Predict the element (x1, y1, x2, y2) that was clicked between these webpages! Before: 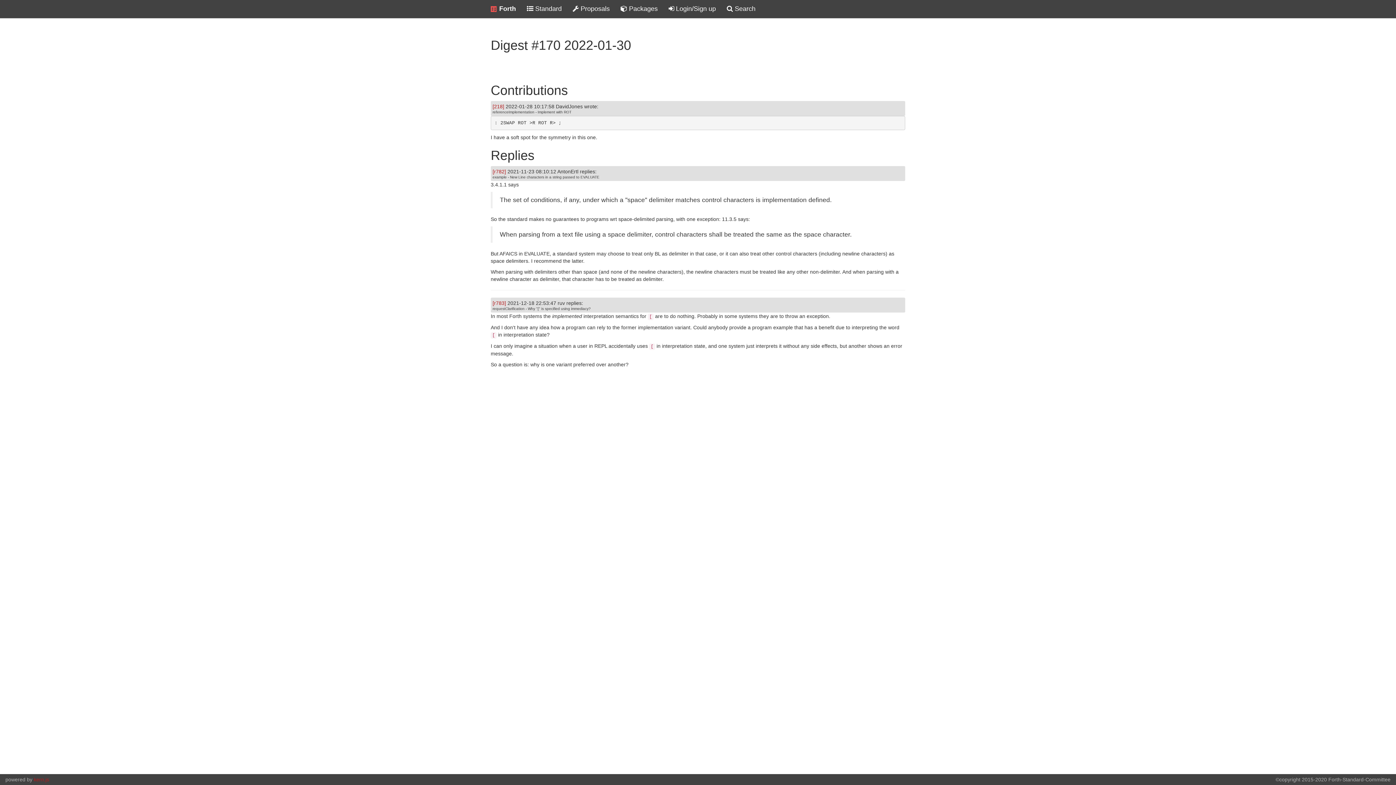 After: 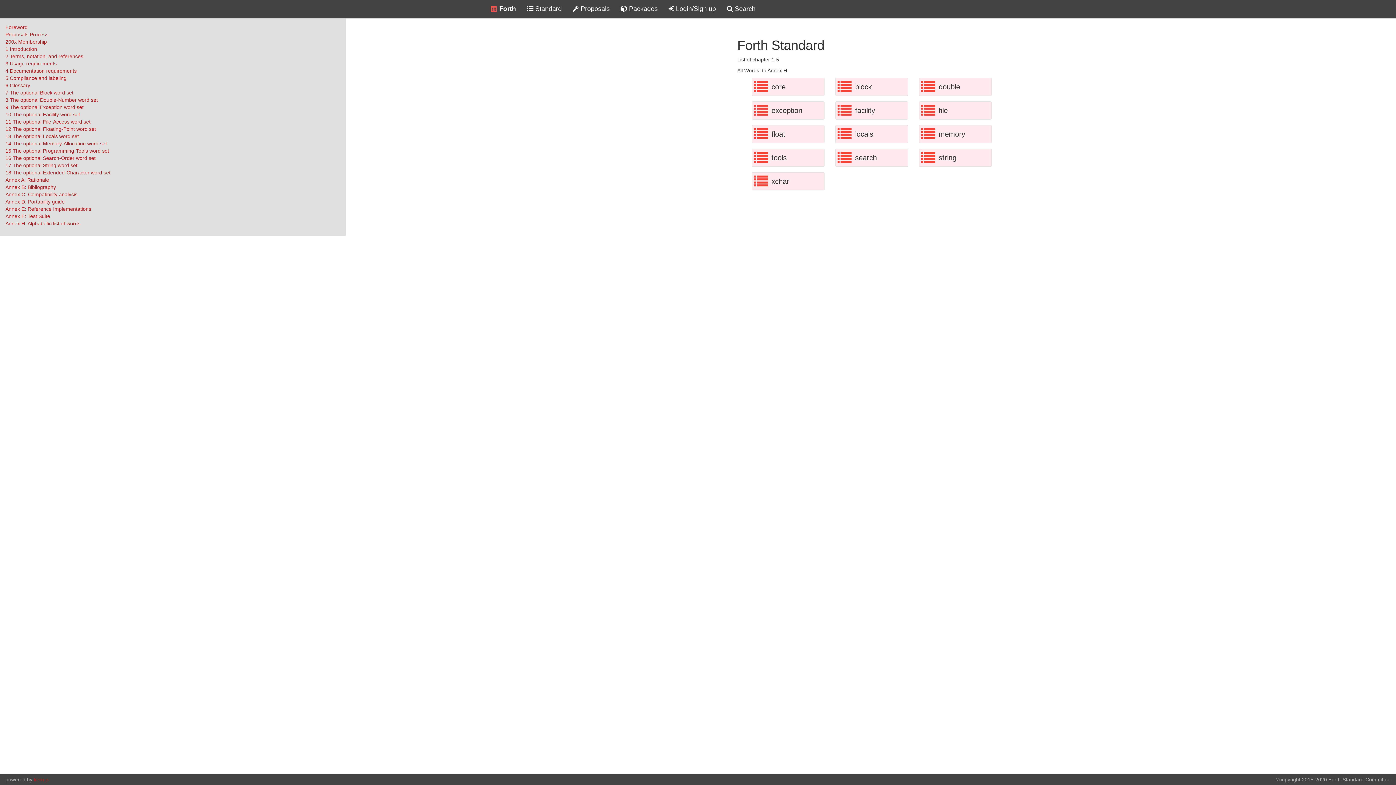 Action: label:  Standard bbox: (521, 0, 567, 18)